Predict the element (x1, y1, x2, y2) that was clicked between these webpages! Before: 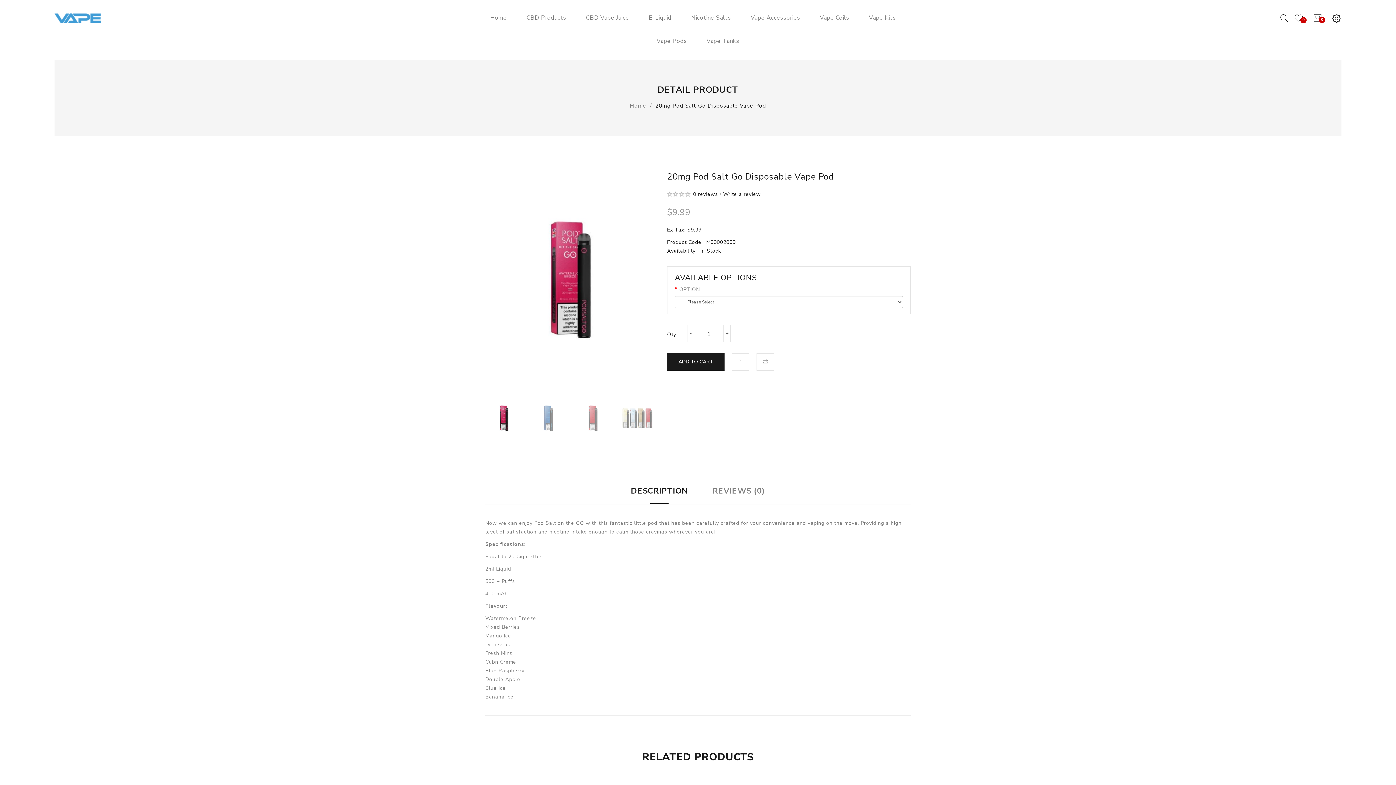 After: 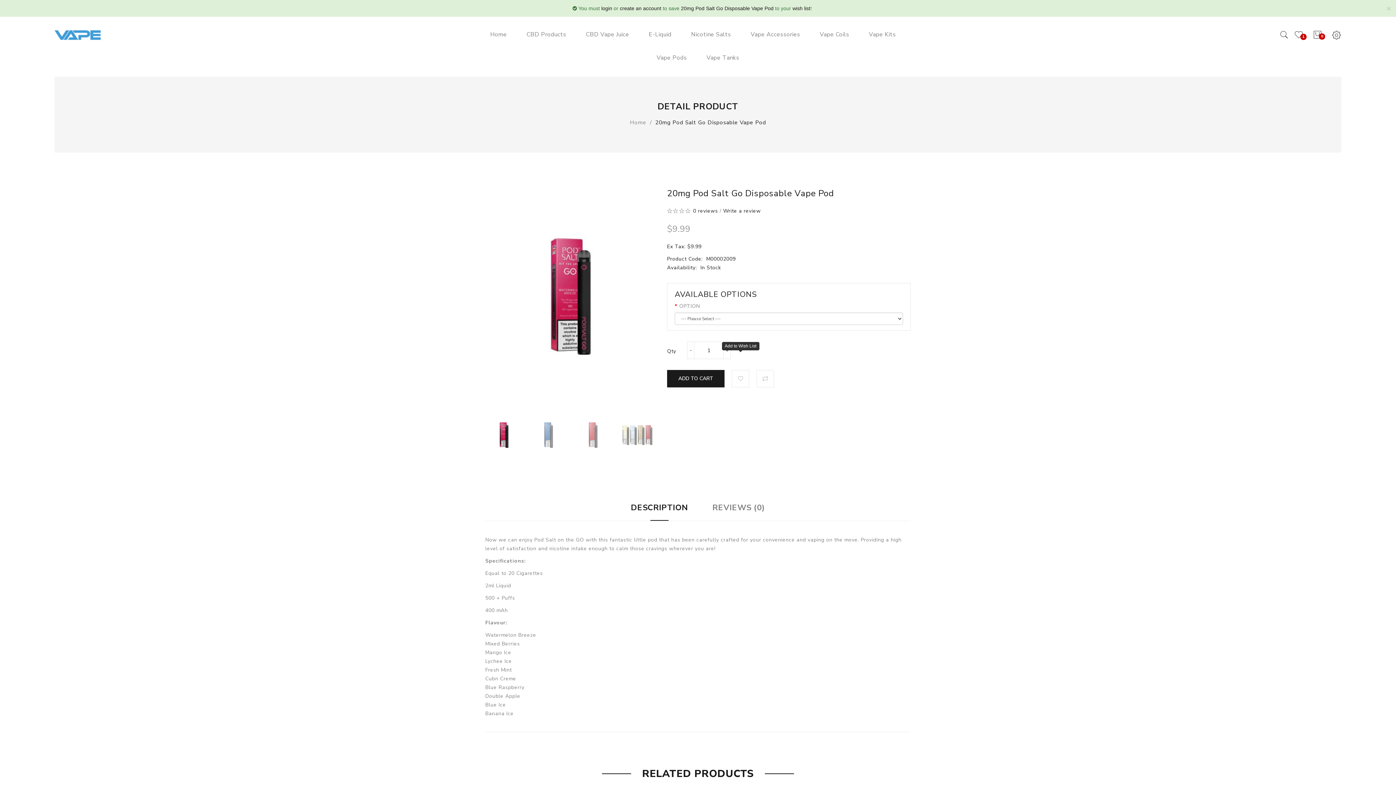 Action: bbox: (732, 353, 749, 370)